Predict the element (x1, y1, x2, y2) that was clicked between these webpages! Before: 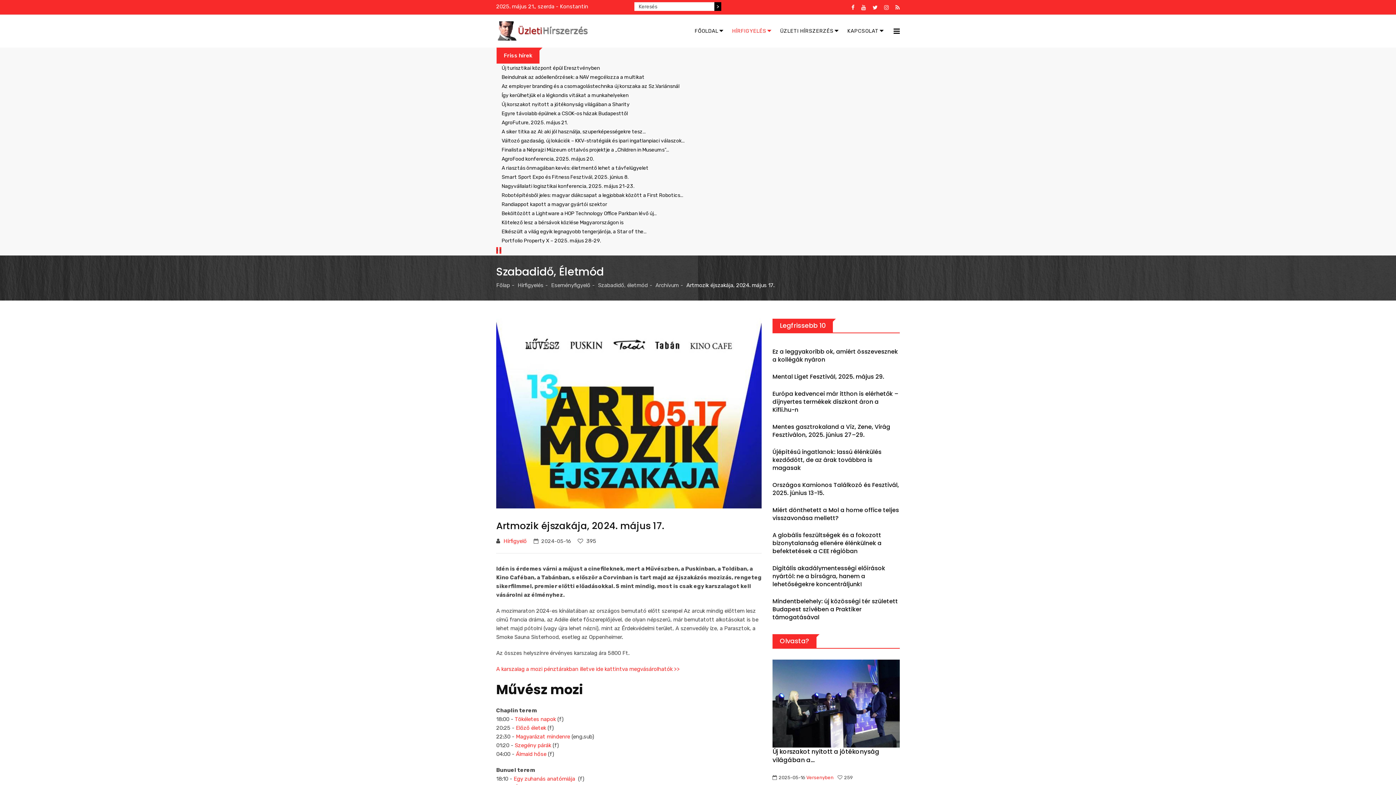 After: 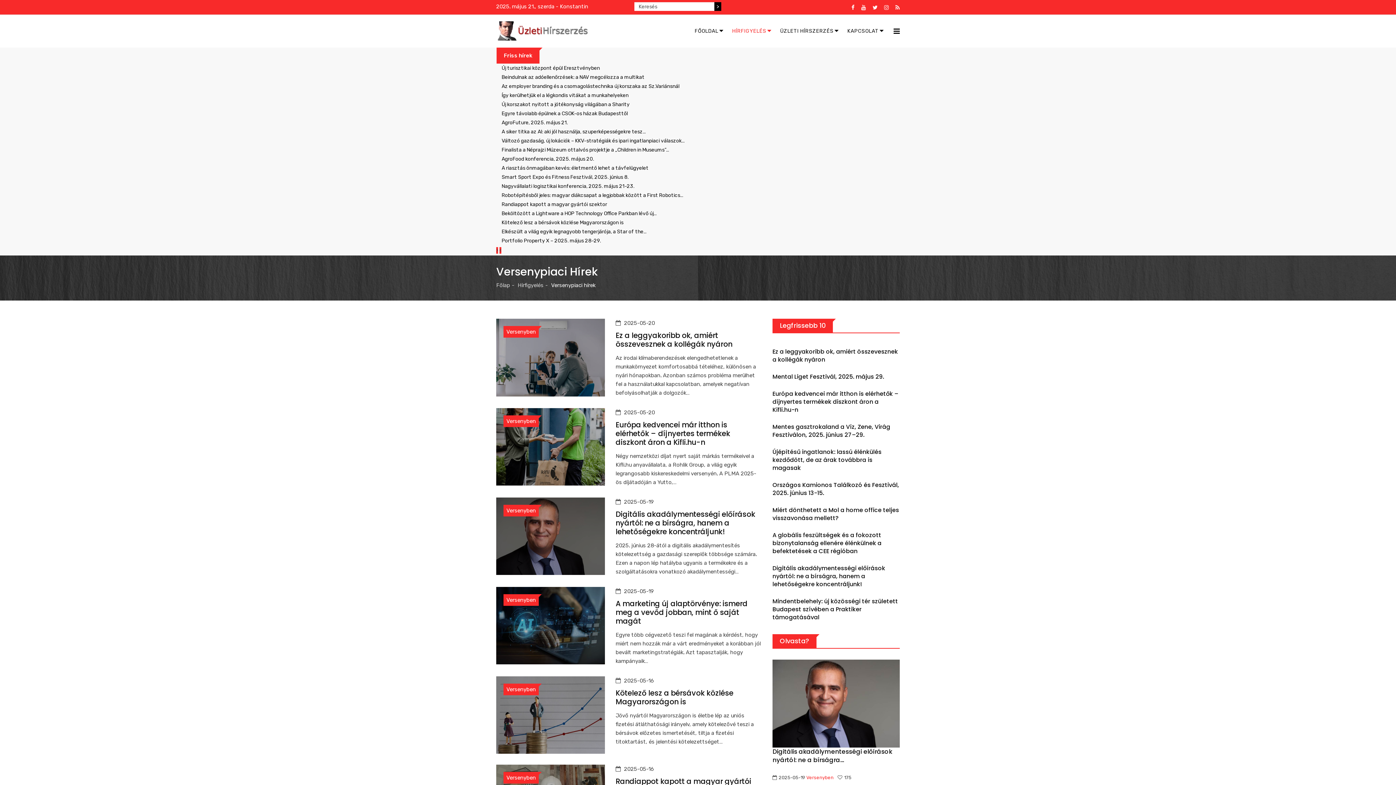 Action: bbox: (806, 775, 833, 780) label: Versenyben